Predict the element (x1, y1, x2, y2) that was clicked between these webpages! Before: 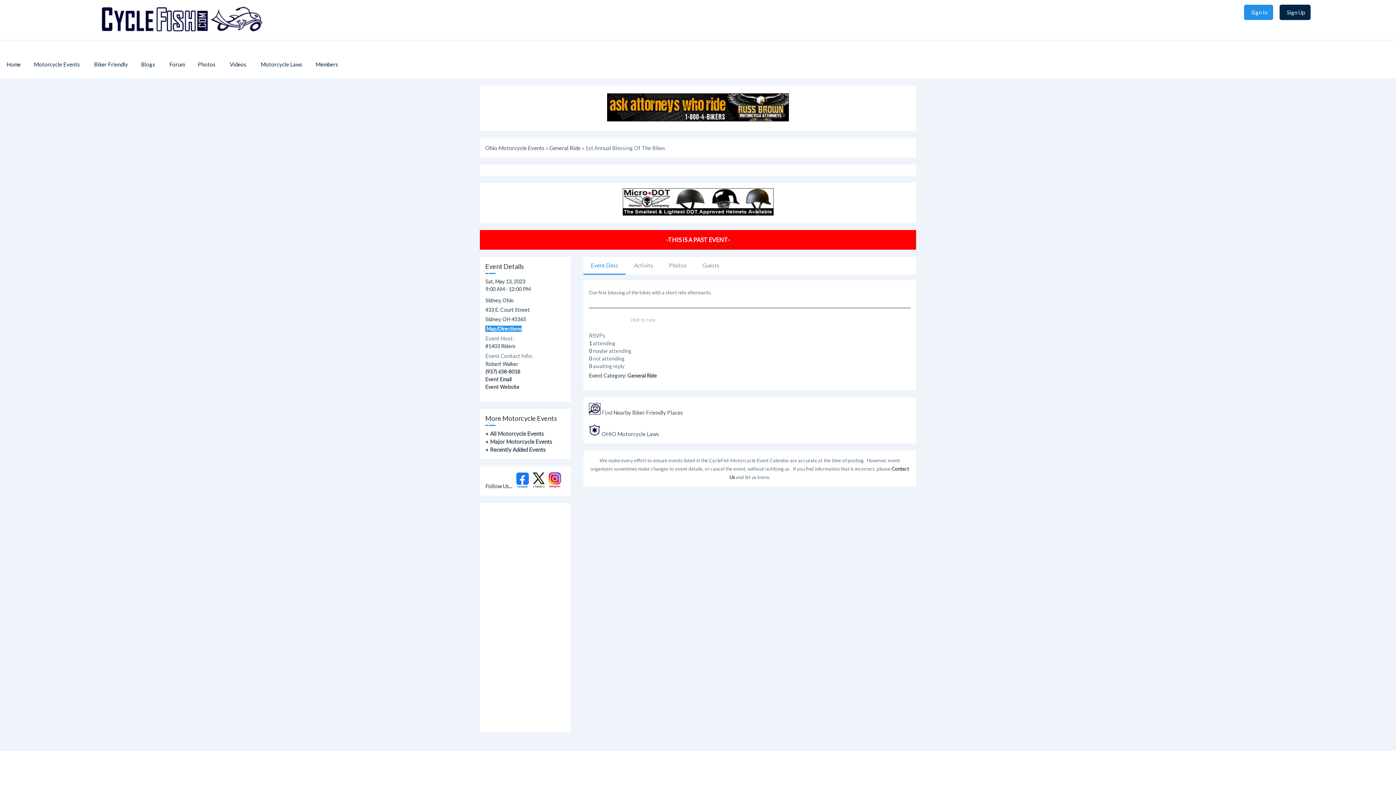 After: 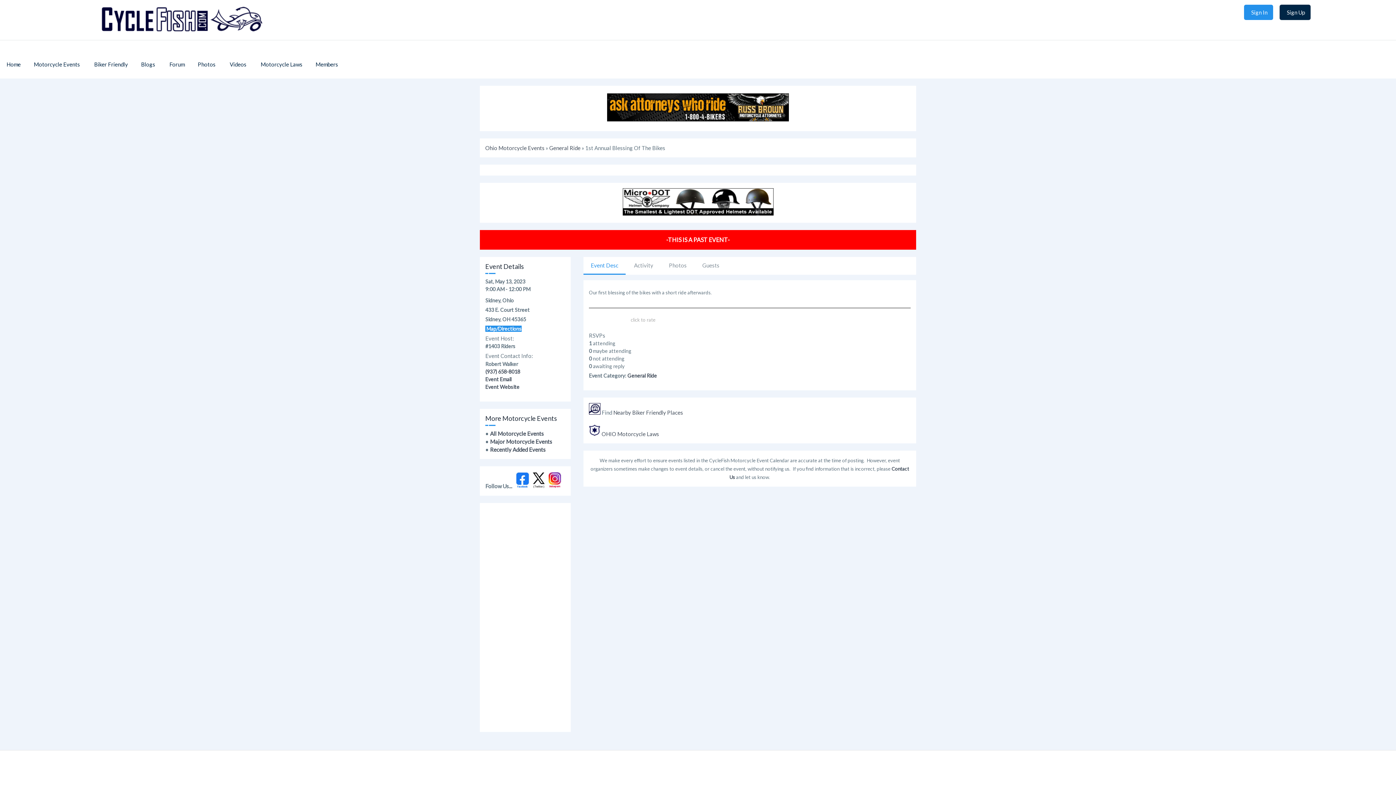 Action: bbox: (583, 257, 625, 275) label: Event Desc